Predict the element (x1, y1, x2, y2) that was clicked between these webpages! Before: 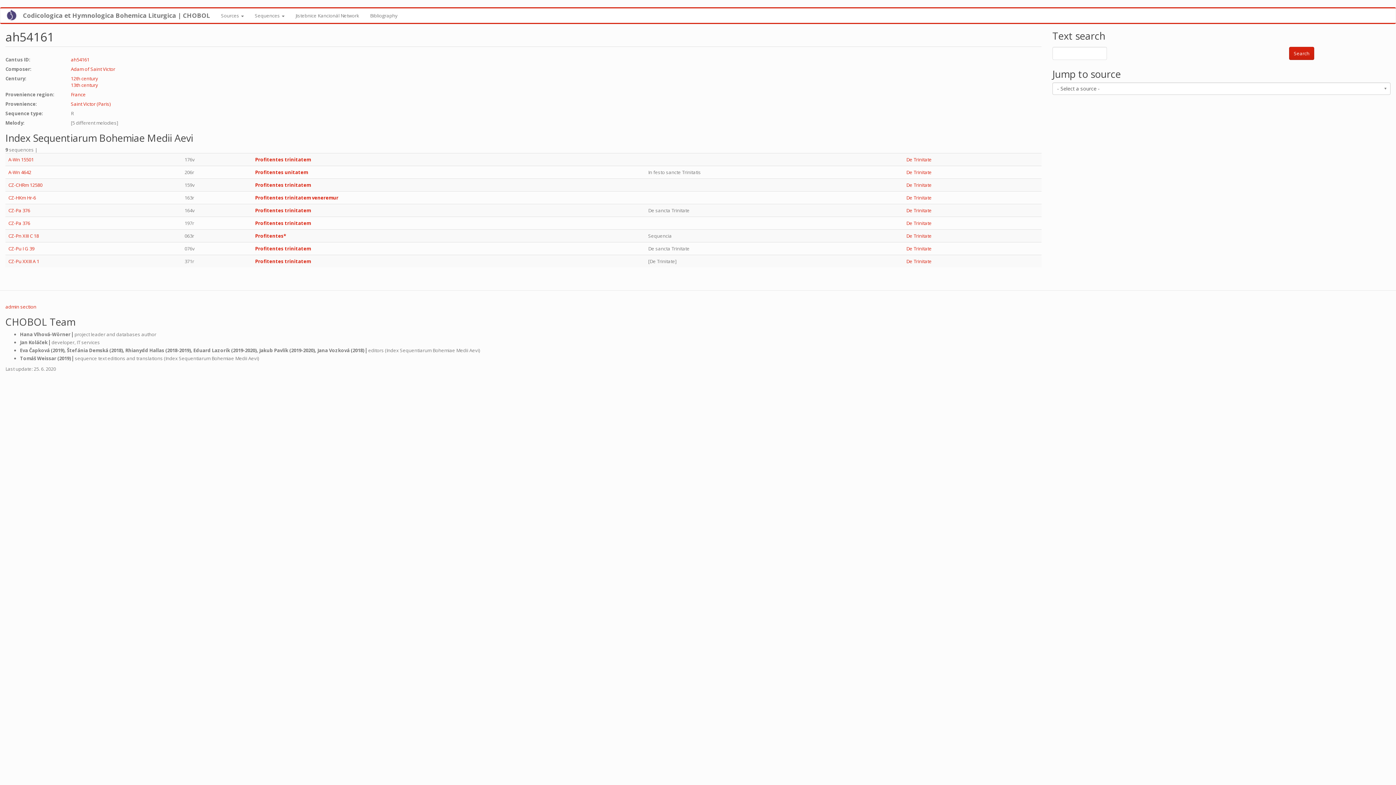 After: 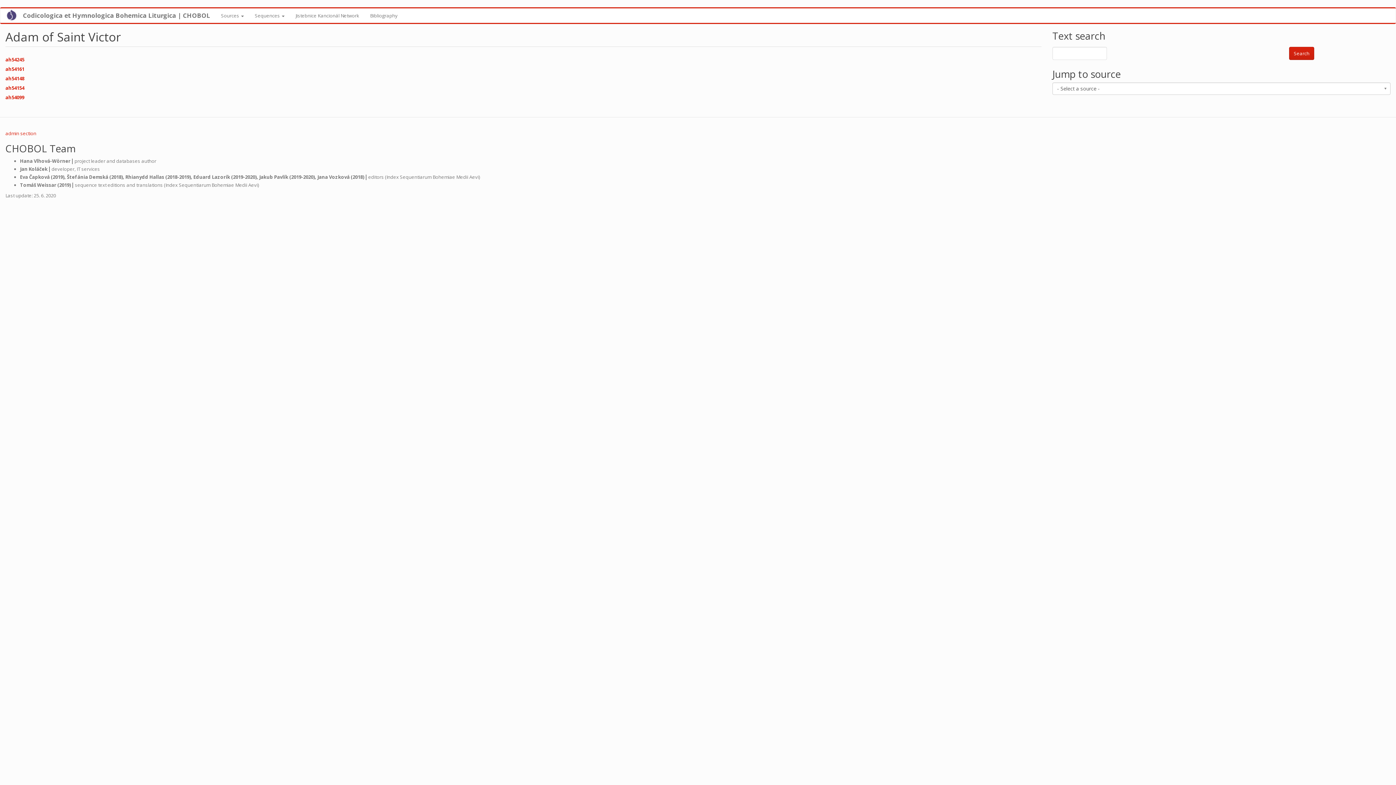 Action: bbox: (70, 65, 115, 72) label: Adam of Saint Victor